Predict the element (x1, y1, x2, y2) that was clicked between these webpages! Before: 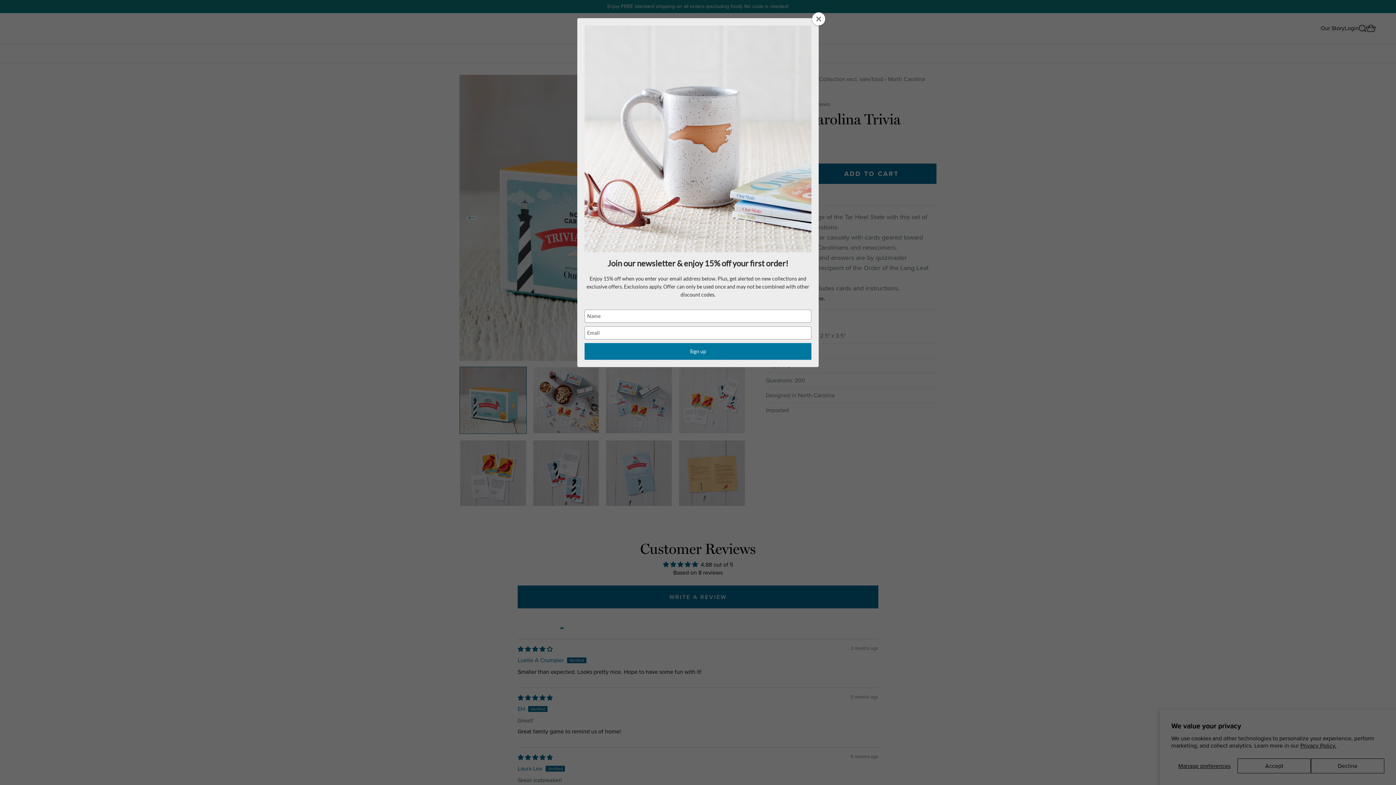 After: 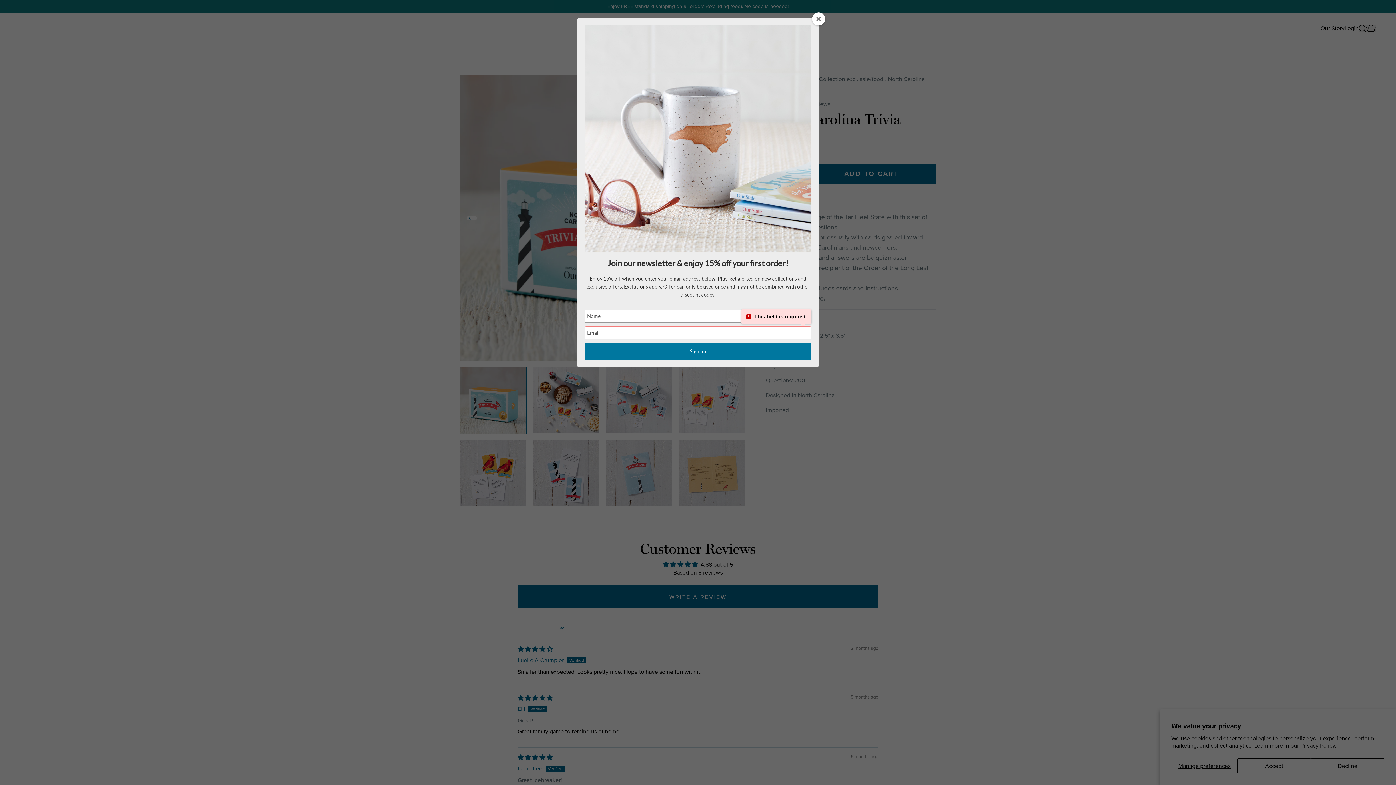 Action: bbox: (584, 343, 811, 360) label: Sign up